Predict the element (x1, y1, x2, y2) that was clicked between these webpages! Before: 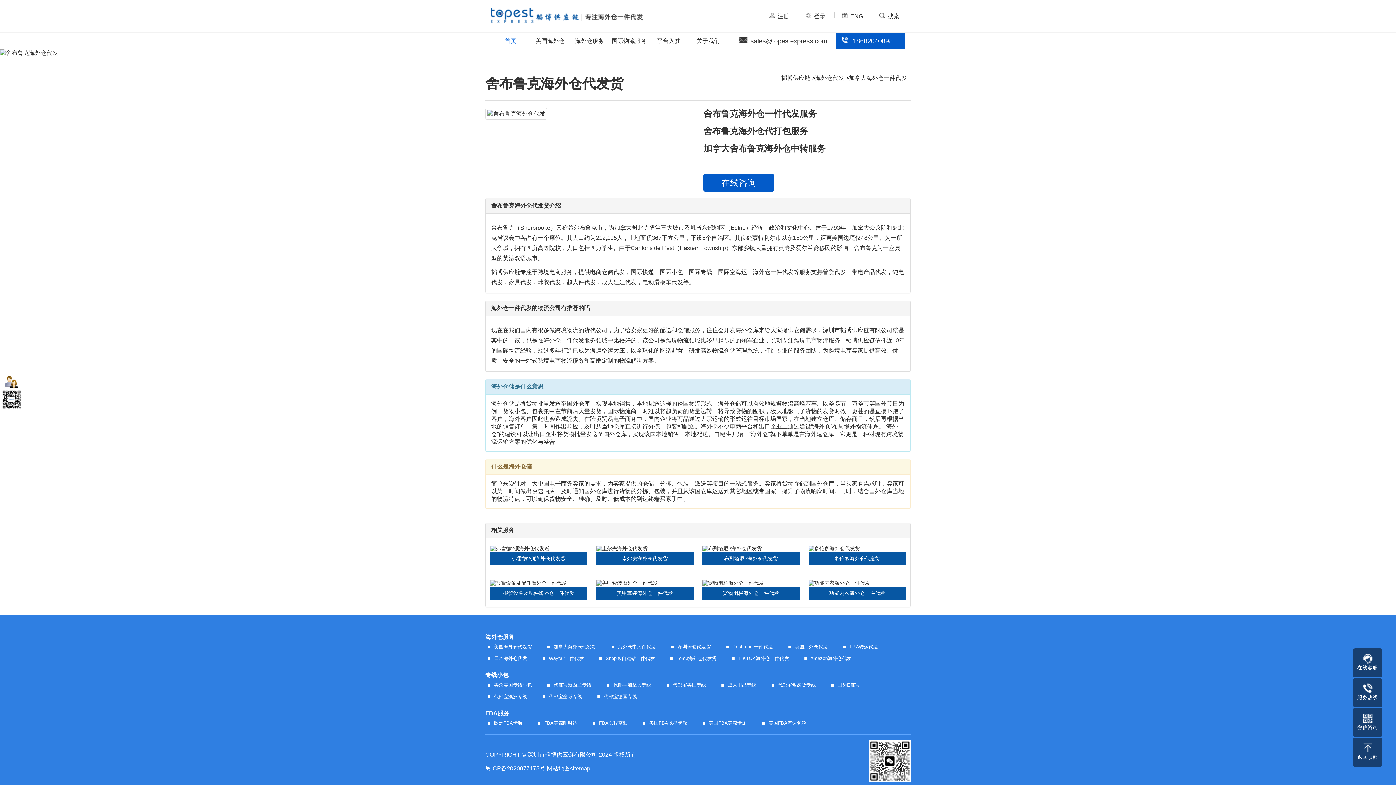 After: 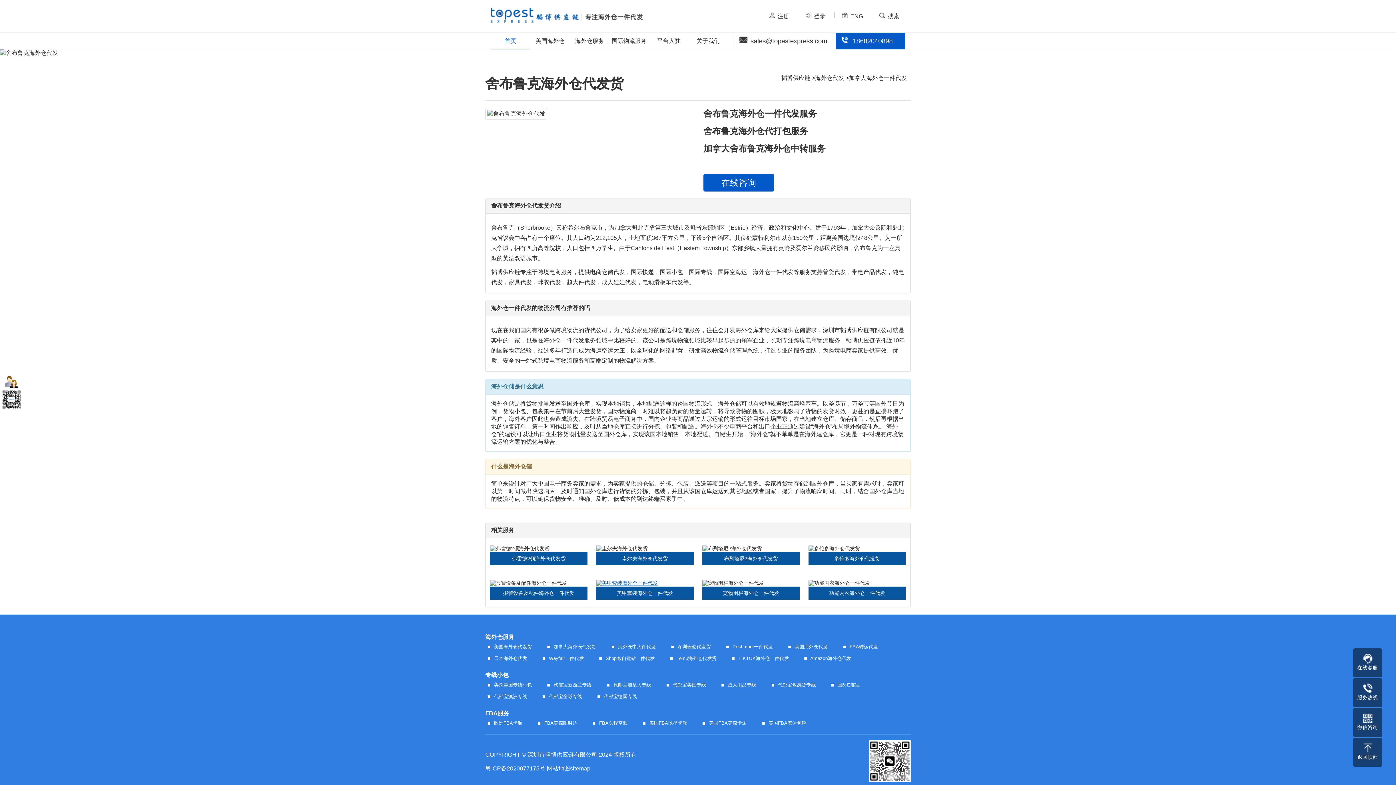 Action: bbox: (596, 580, 693, 599) label: 美甲套装海外仓一件代发